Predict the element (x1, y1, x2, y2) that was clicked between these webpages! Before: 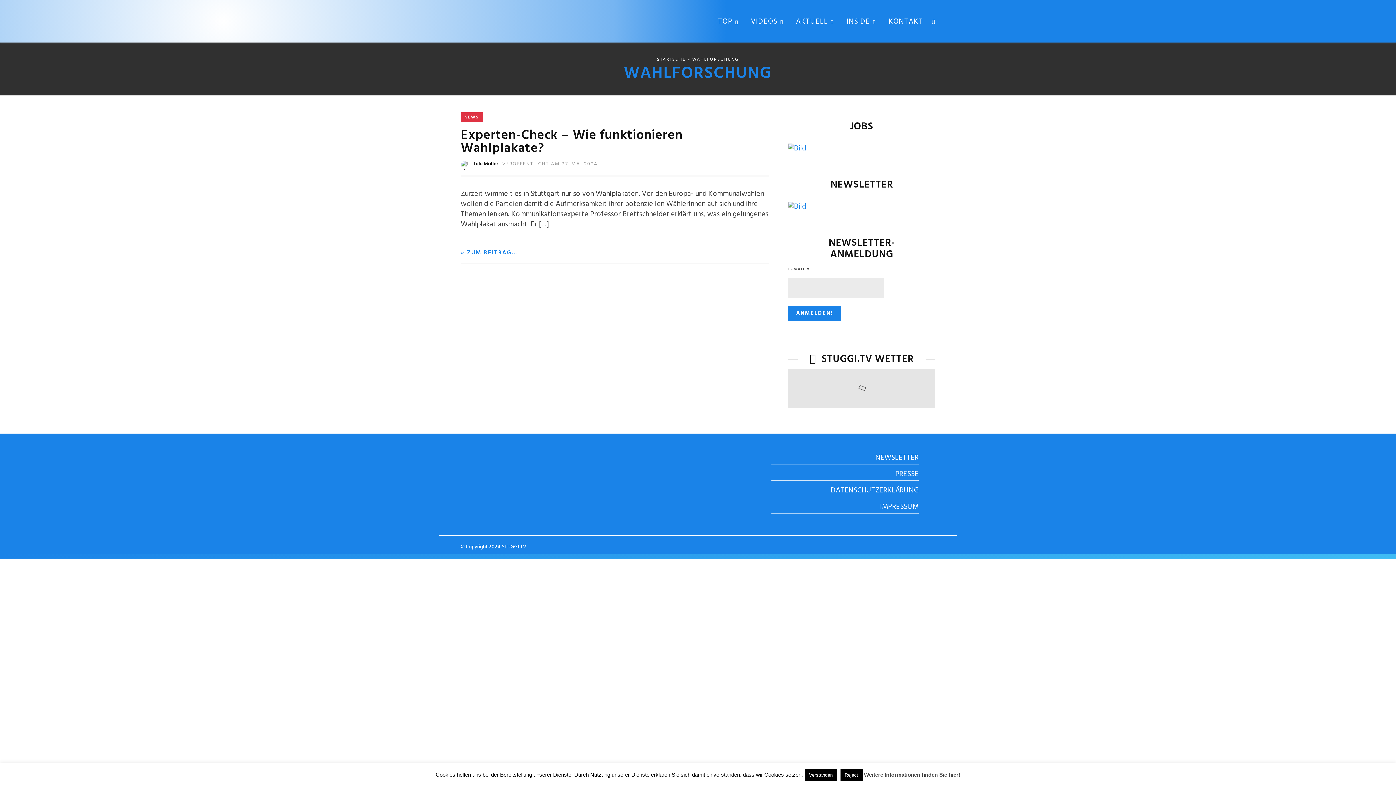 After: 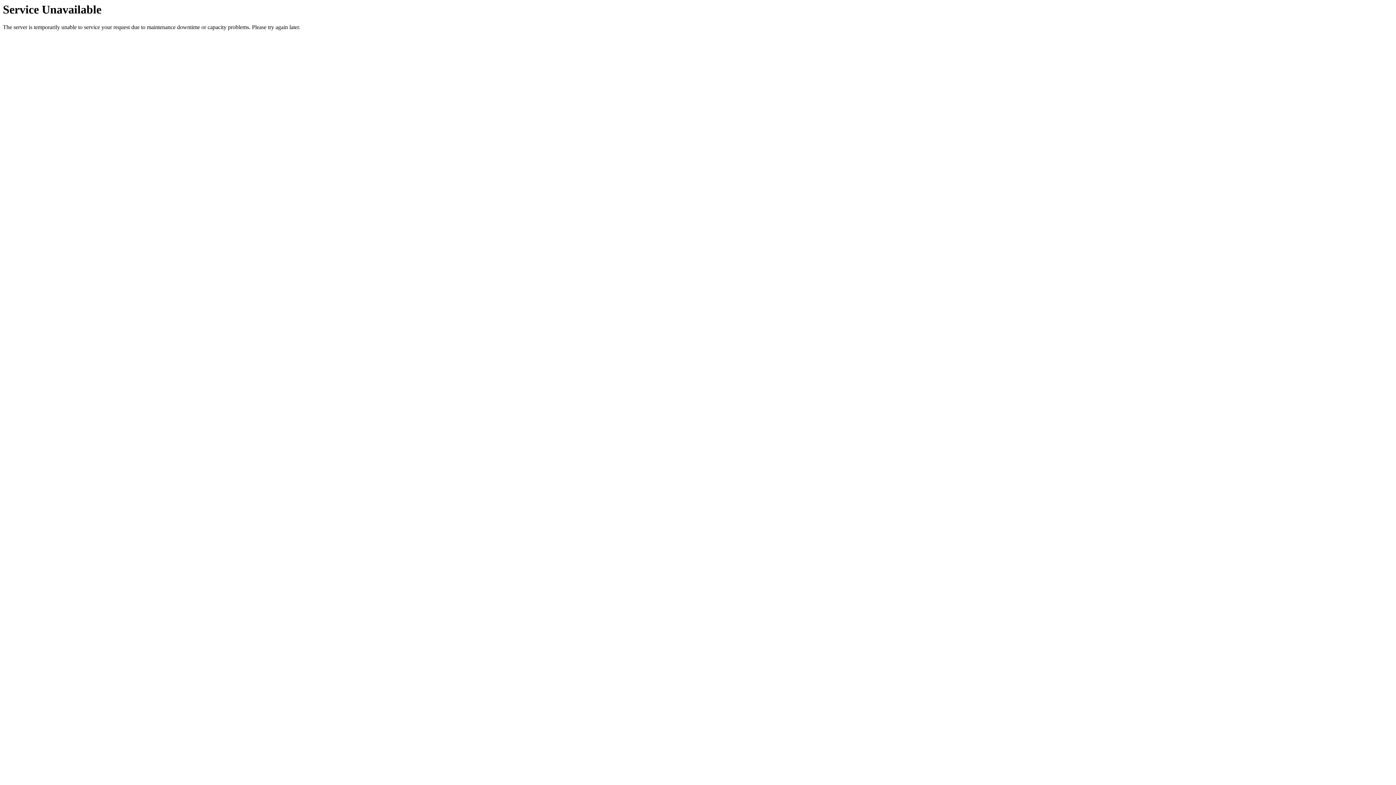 Action: bbox: (657, 56, 685, 63) label: STARTSEITE